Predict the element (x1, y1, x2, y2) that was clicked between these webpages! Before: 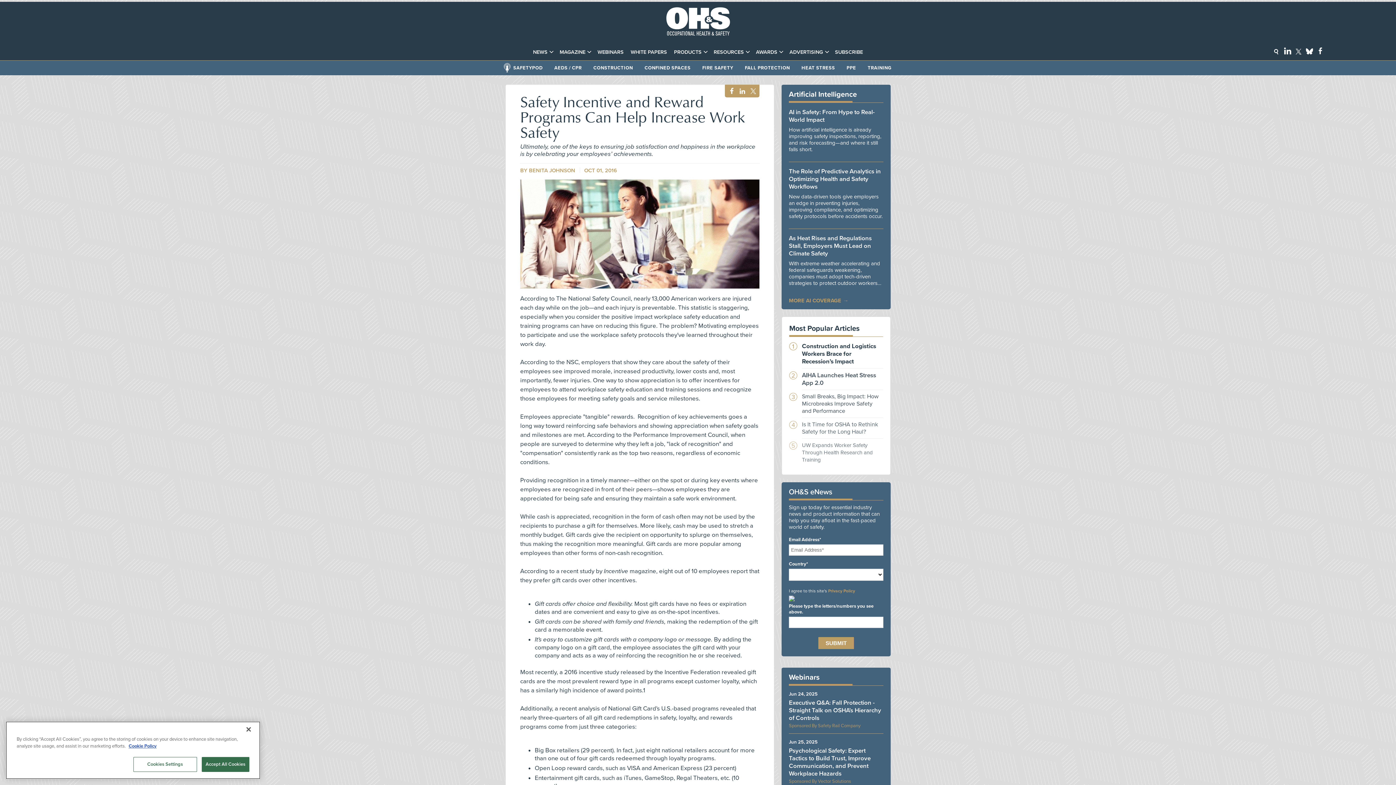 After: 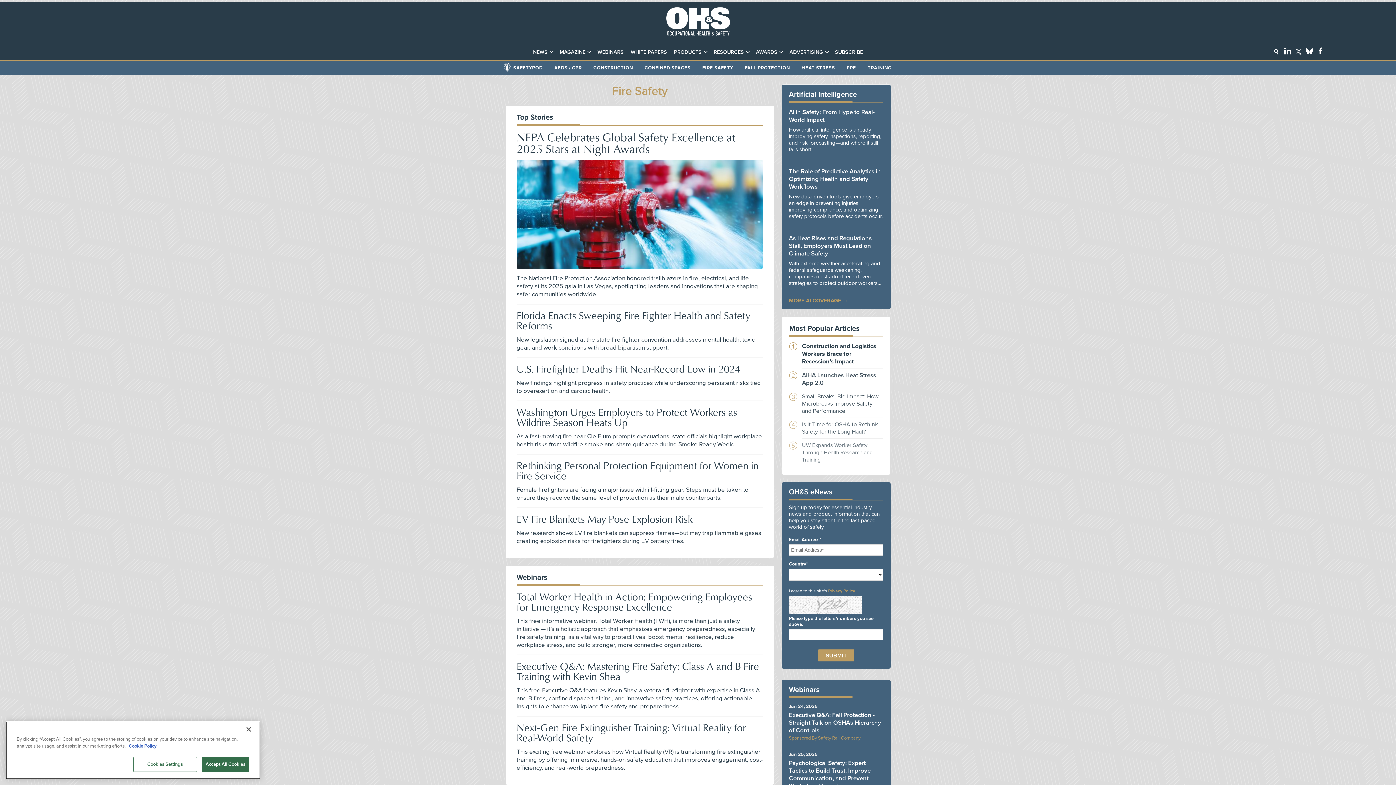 Action: bbox: (696, 60, 739, 75) label: FIRE SAFETY